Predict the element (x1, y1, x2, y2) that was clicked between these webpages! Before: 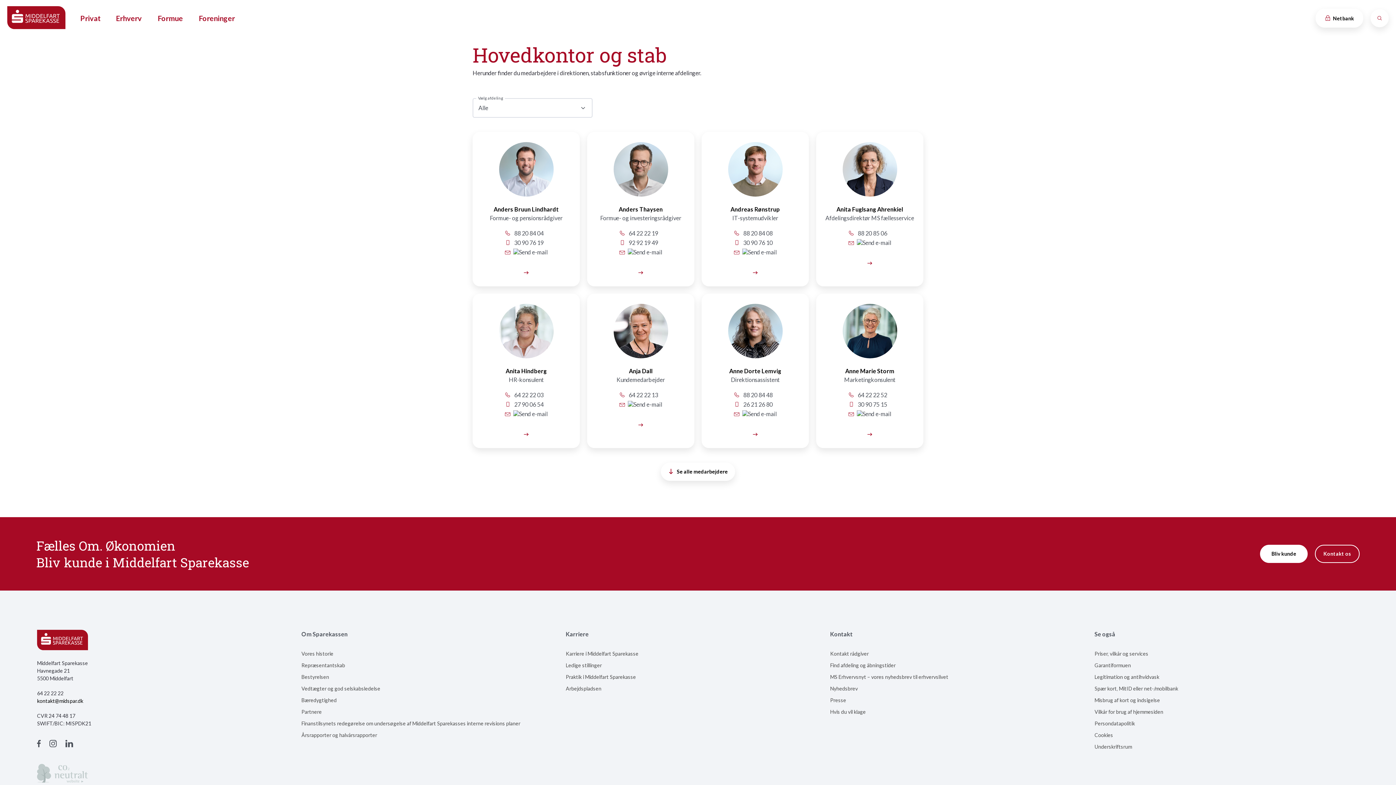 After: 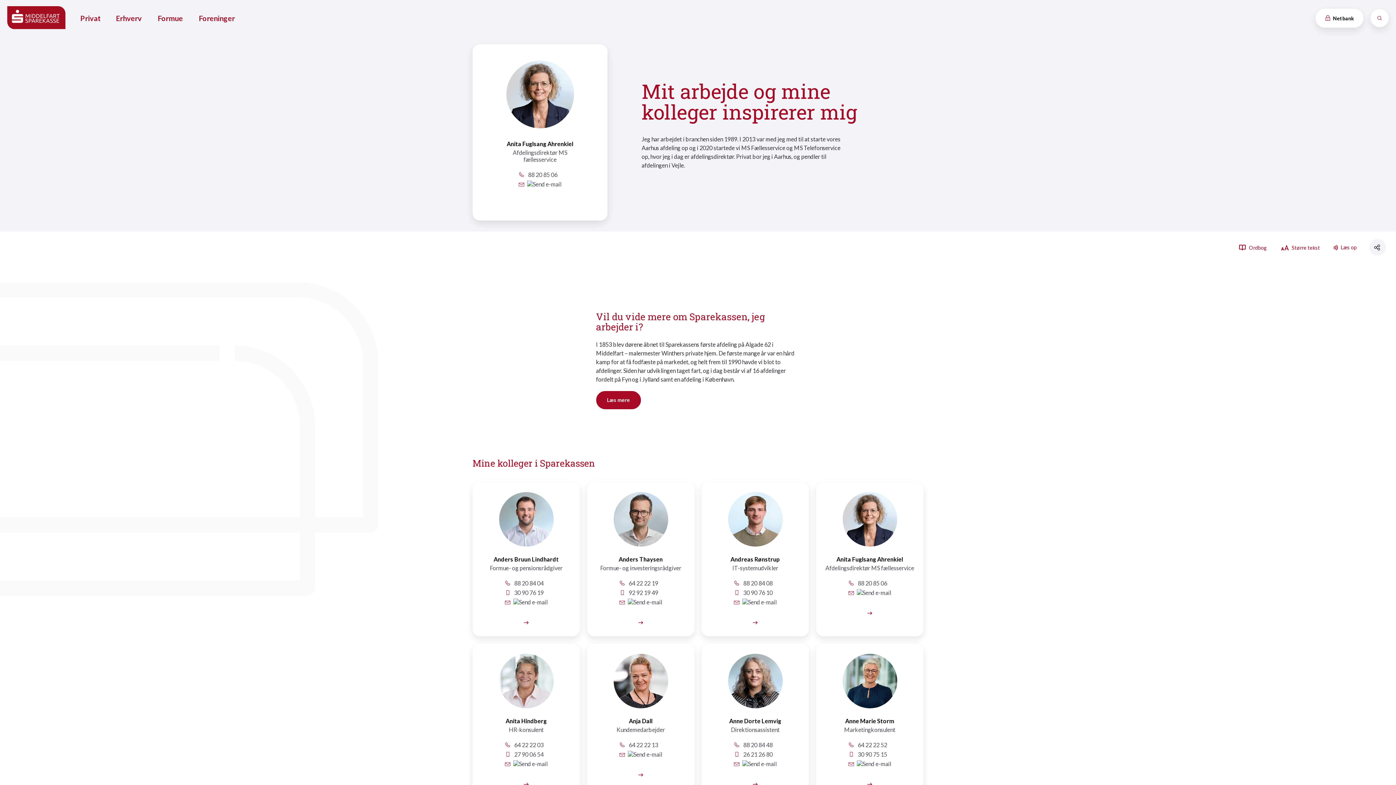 Action: bbox: (816, 246, 923, 253)